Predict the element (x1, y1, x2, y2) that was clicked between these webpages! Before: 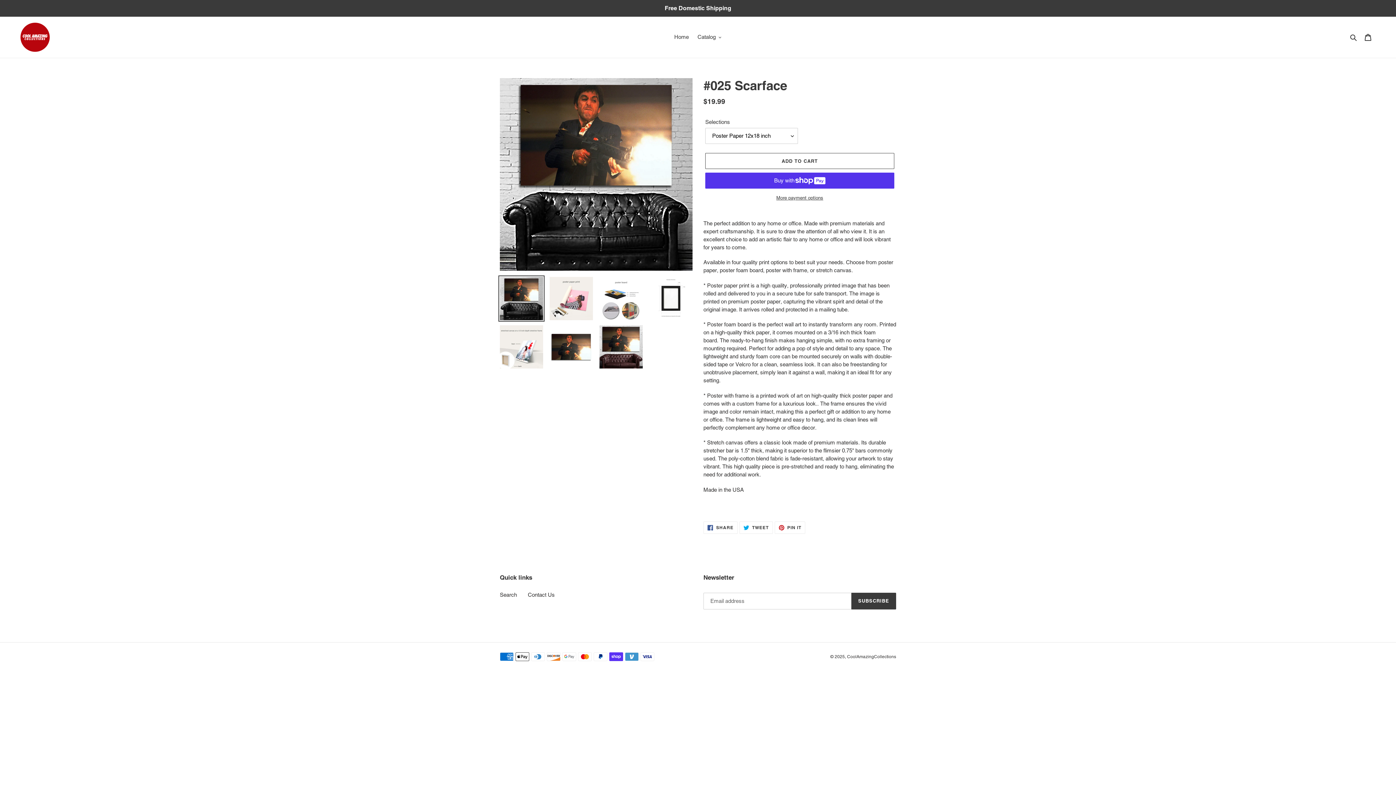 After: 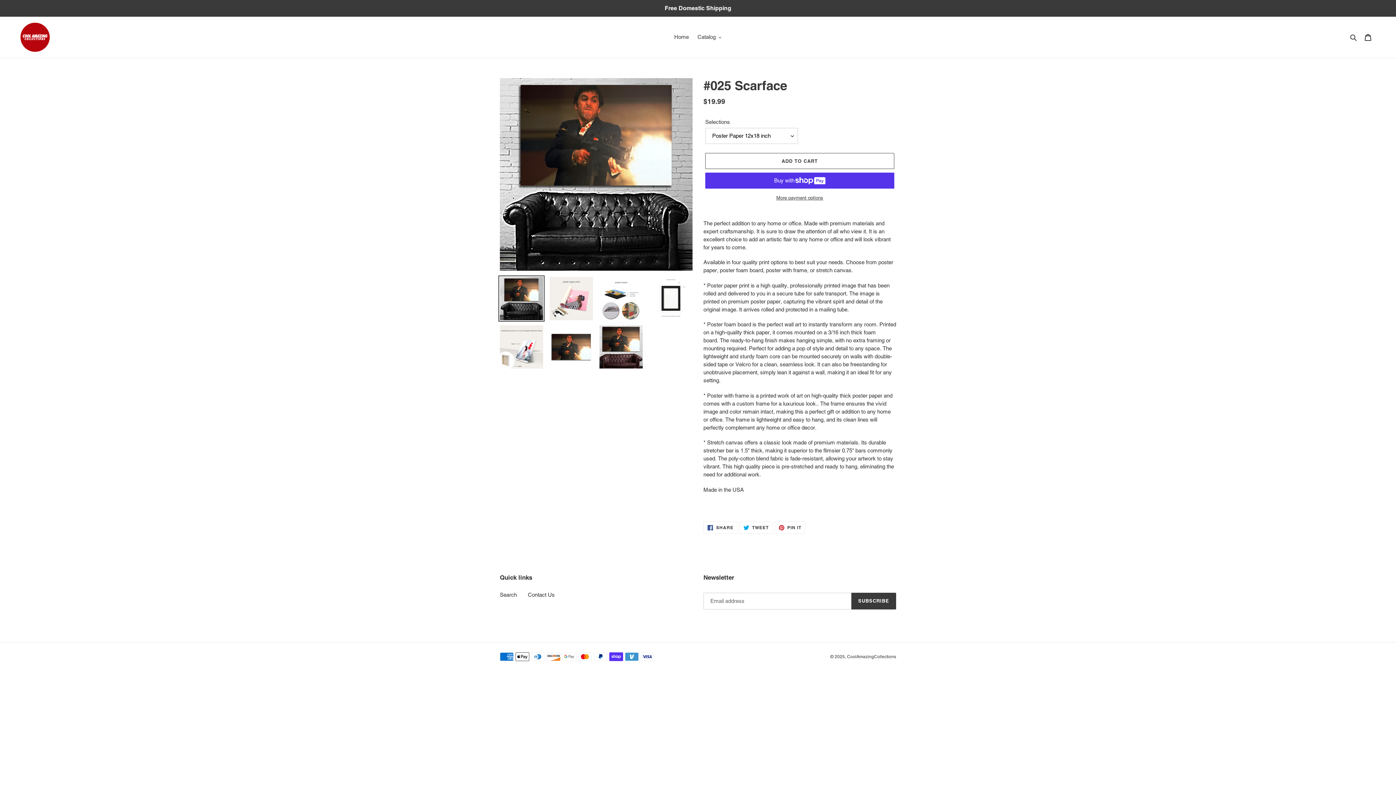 Action: bbox: (498, 275, 544, 321)